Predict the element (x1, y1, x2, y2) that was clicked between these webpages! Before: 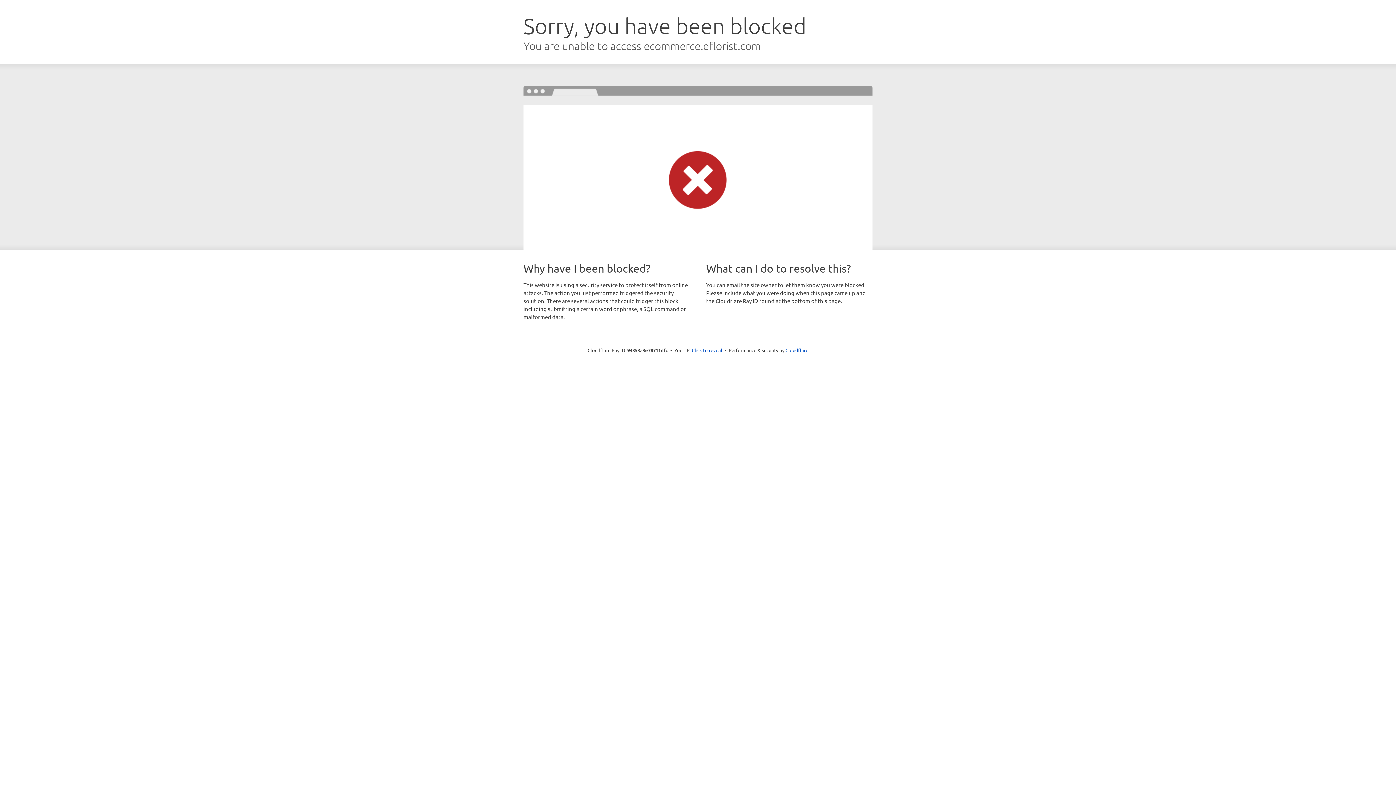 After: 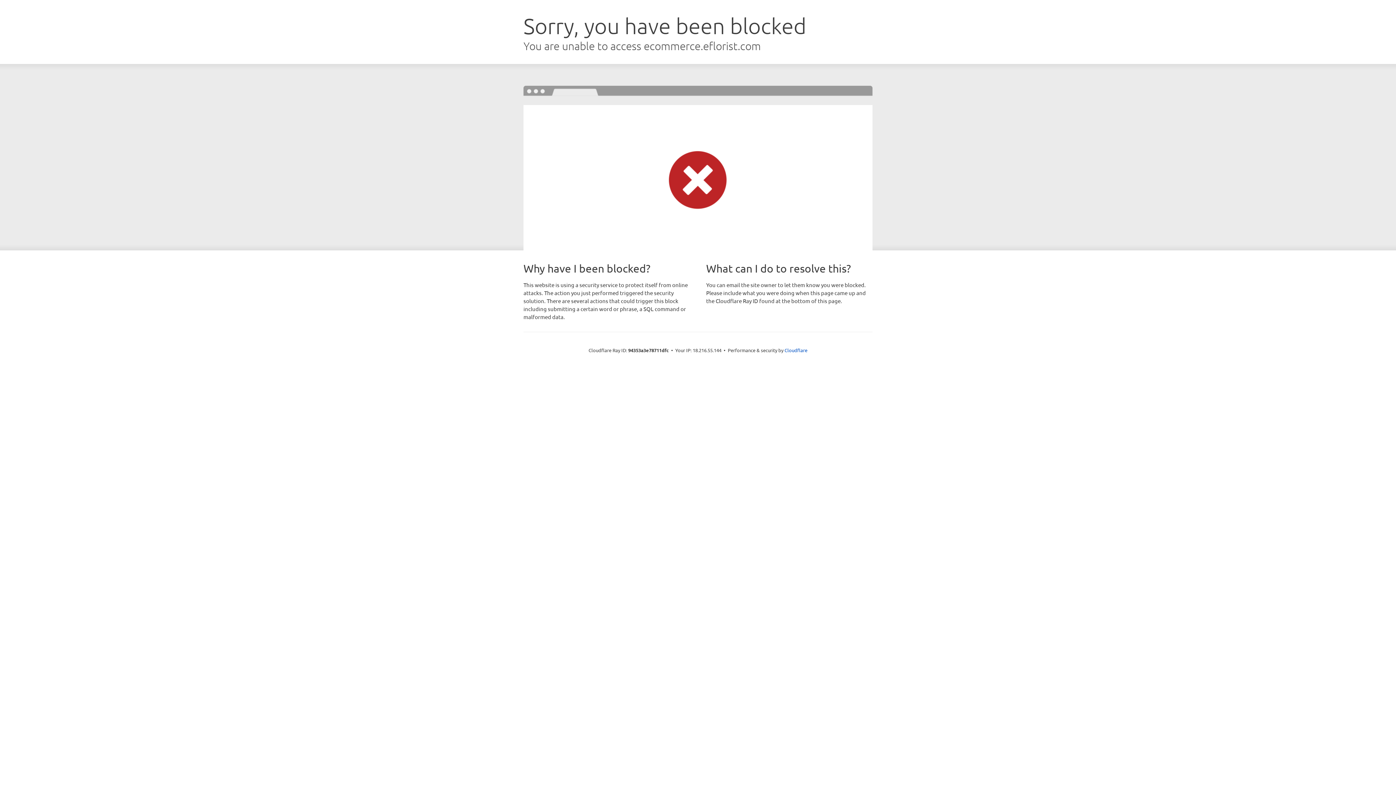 Action: label: Click to reveal bbox: (692, 346, 722, 353)